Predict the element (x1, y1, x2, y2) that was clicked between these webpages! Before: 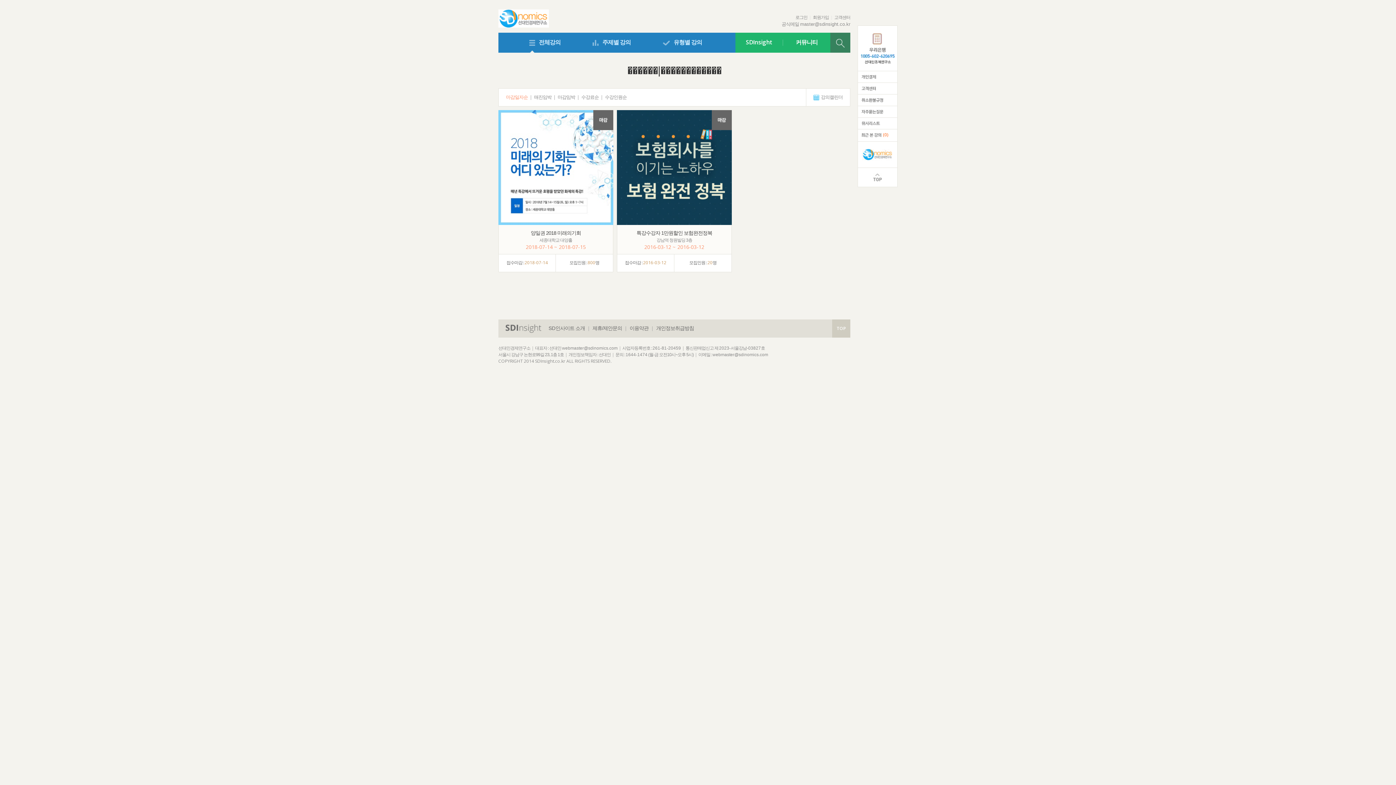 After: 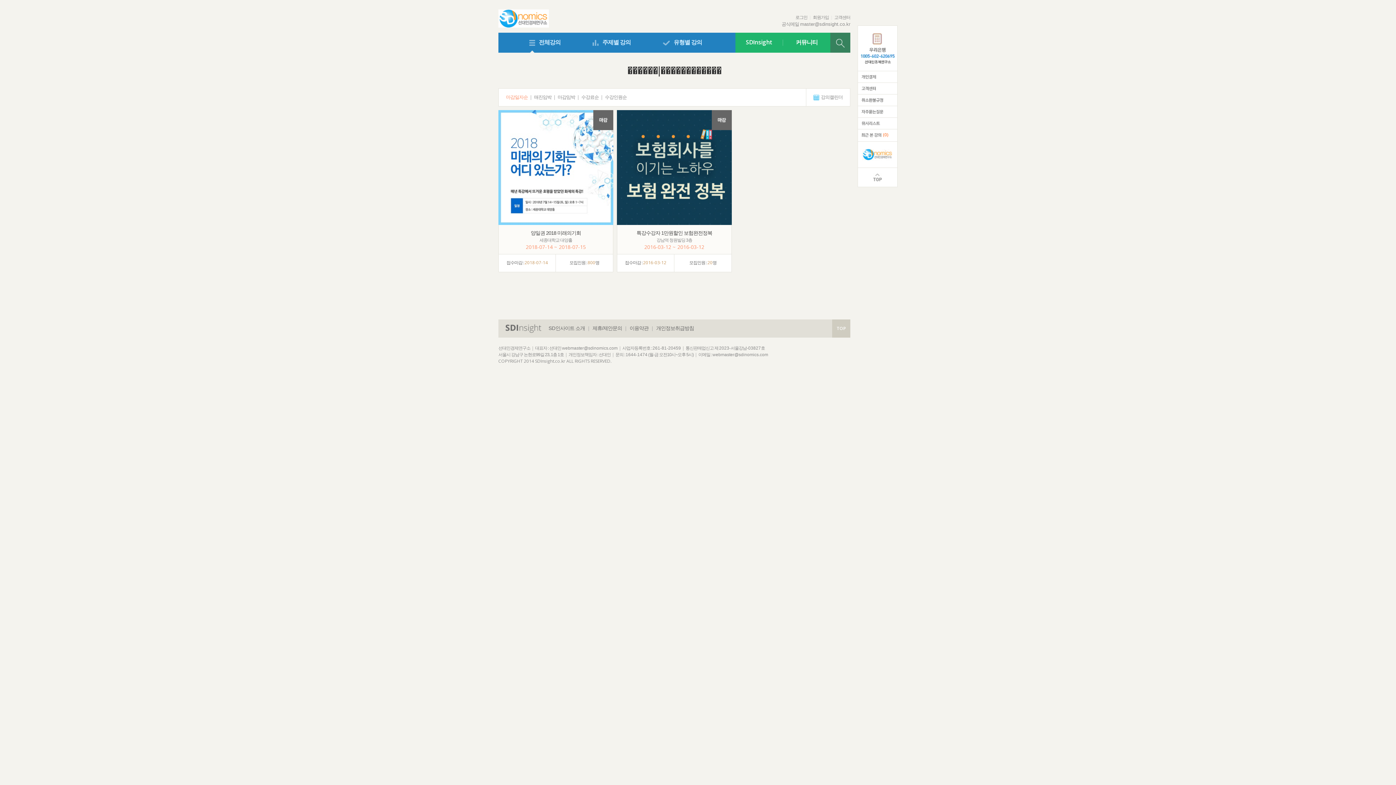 Action: label: 마감일자순 bbox: (506, 94, 528, 100)